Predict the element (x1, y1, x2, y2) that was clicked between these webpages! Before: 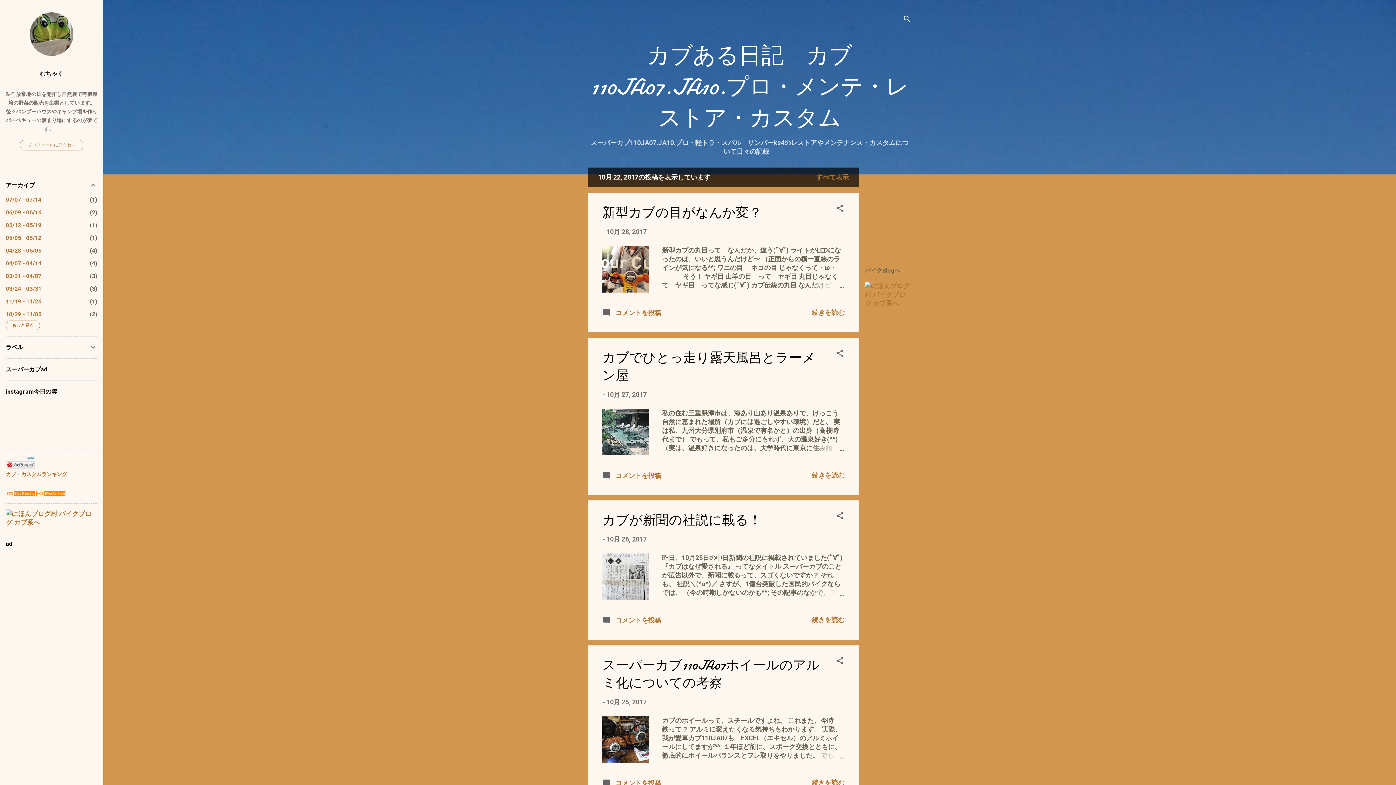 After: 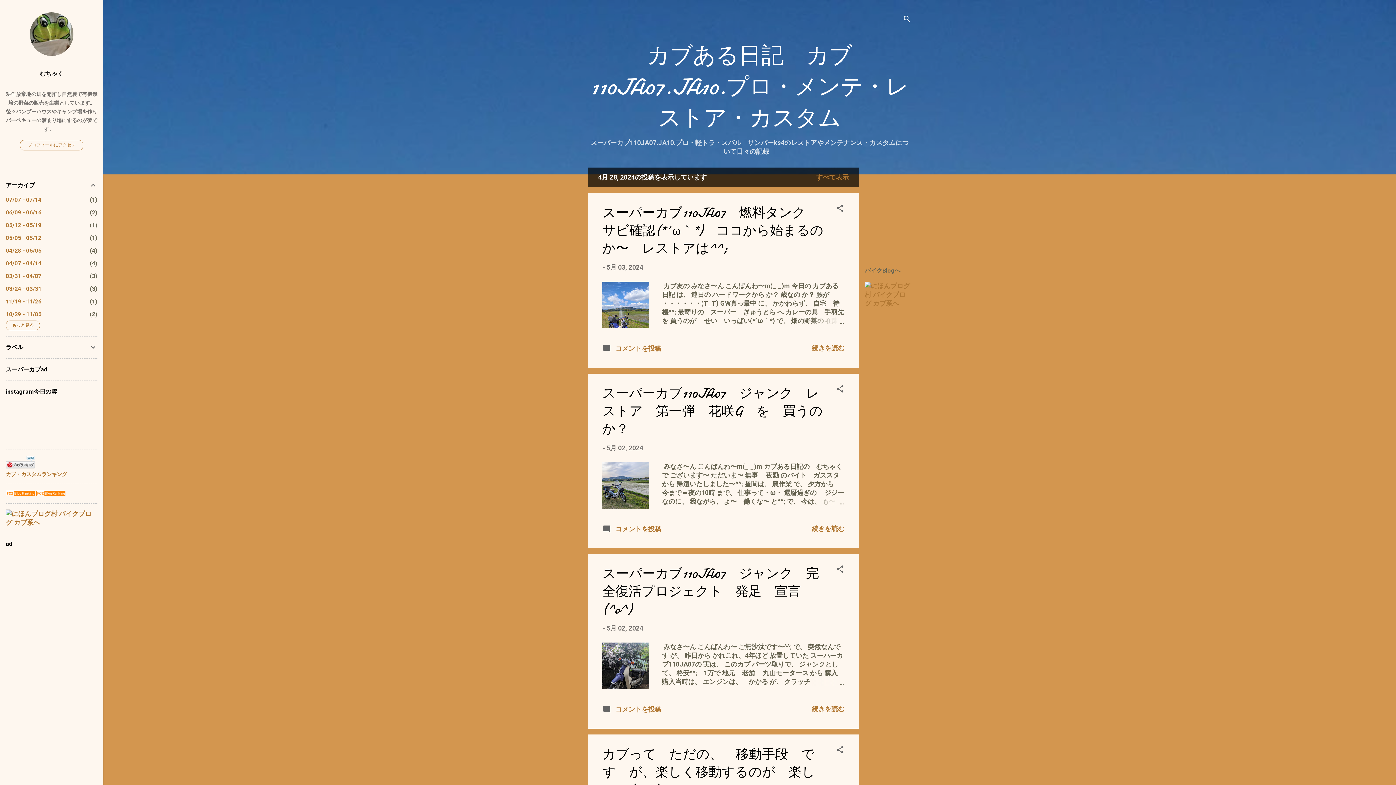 Action: label: 04/28 - 05/05
4 bbox: (5, 247, 41, 254)